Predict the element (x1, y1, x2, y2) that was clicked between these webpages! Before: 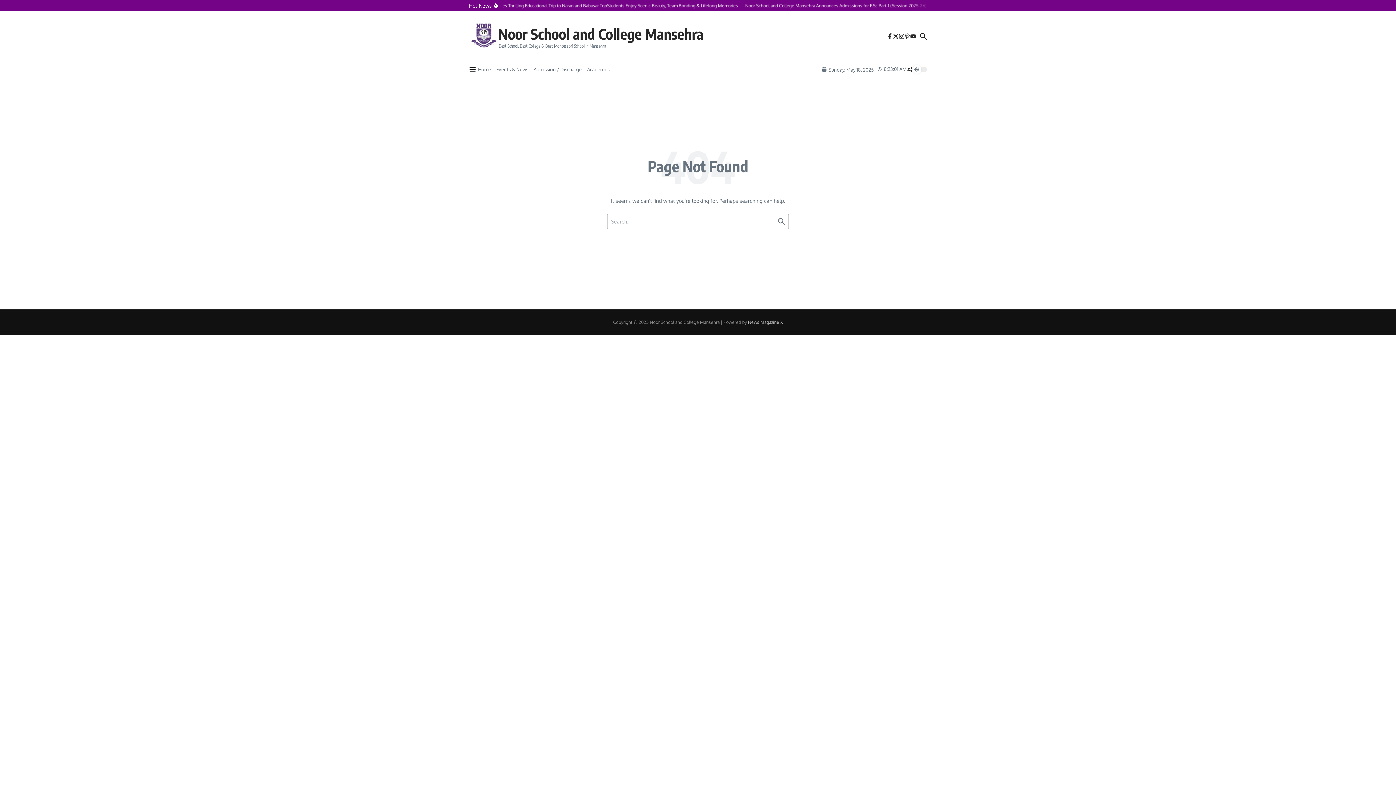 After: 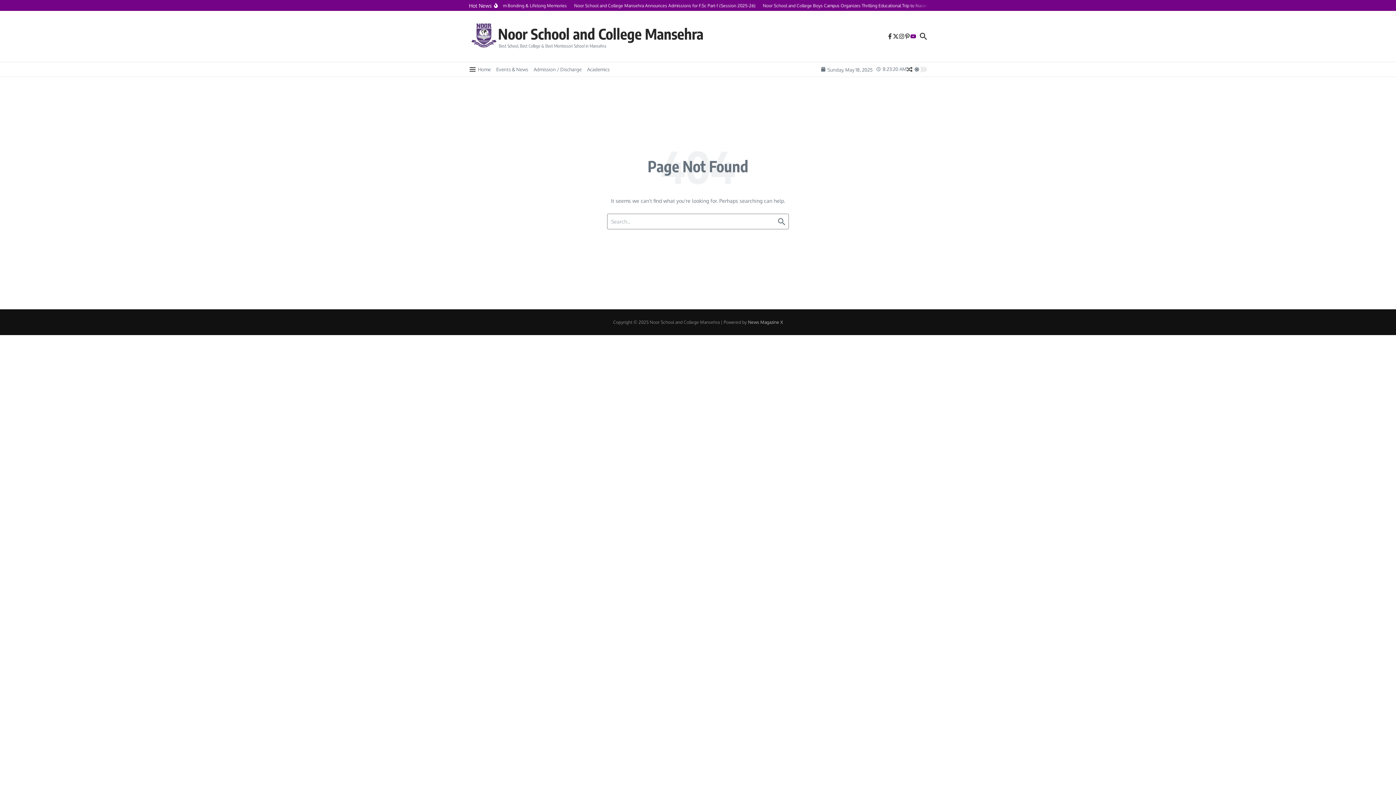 Action: bbox: (910, 33, 916, 39)